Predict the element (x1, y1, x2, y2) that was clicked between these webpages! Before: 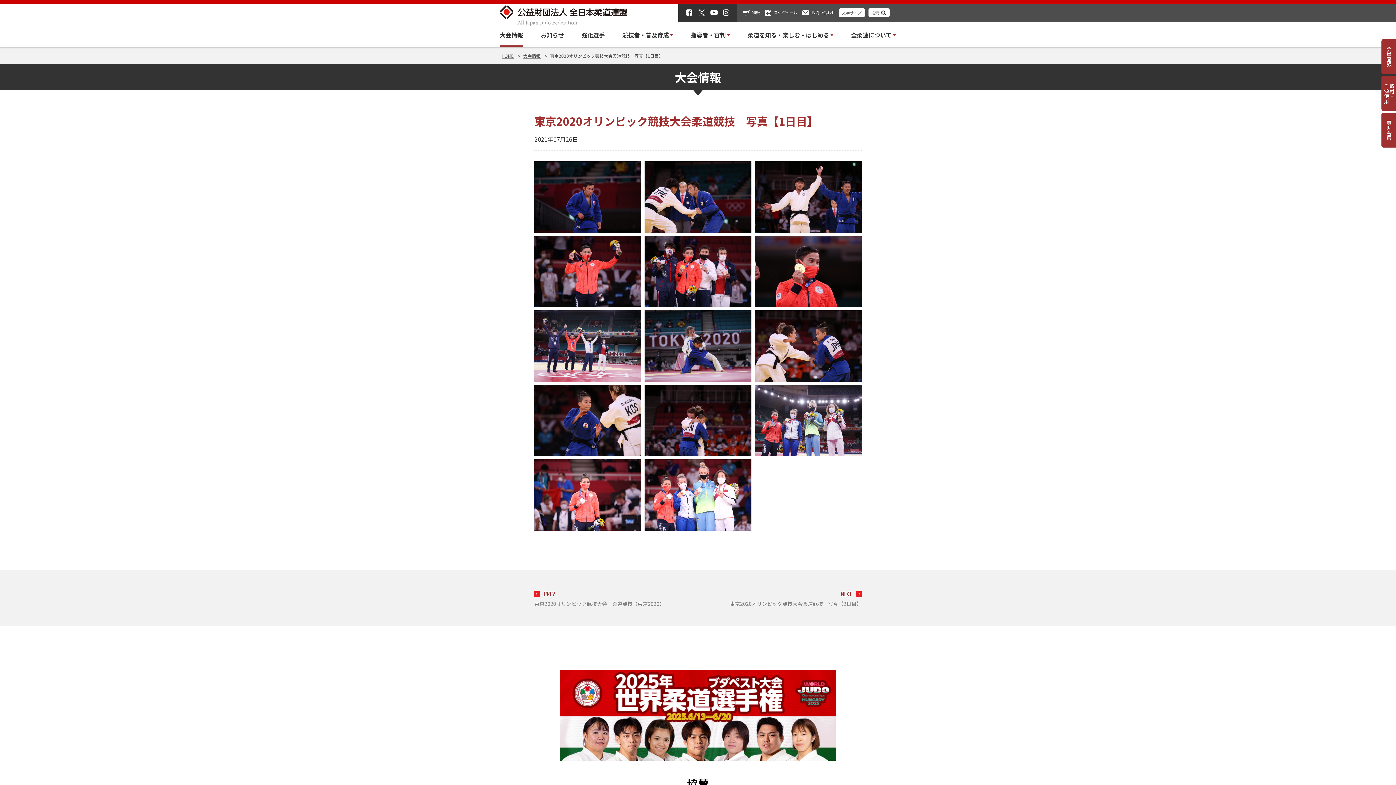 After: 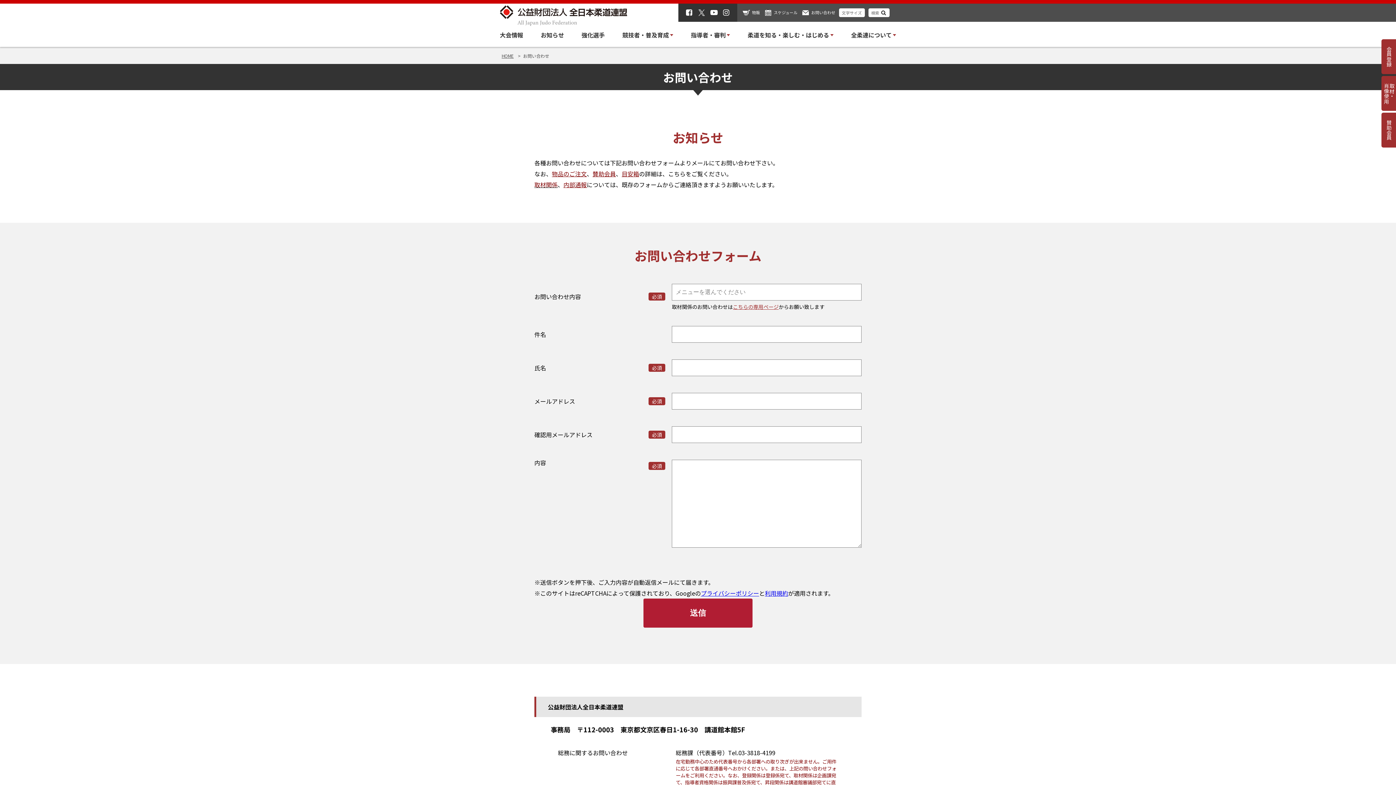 Action: label: お問い合わせ bbox: (801, 8, 835, 17)